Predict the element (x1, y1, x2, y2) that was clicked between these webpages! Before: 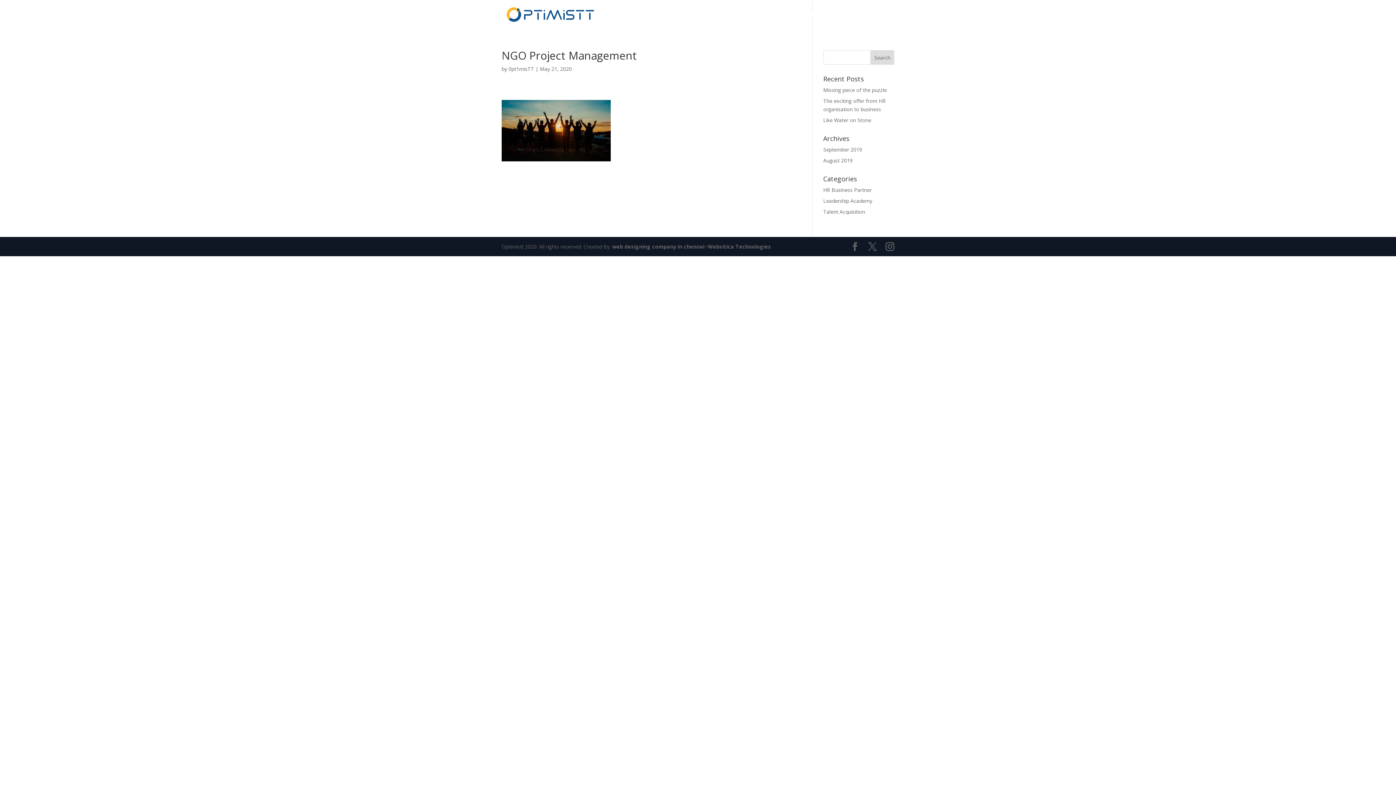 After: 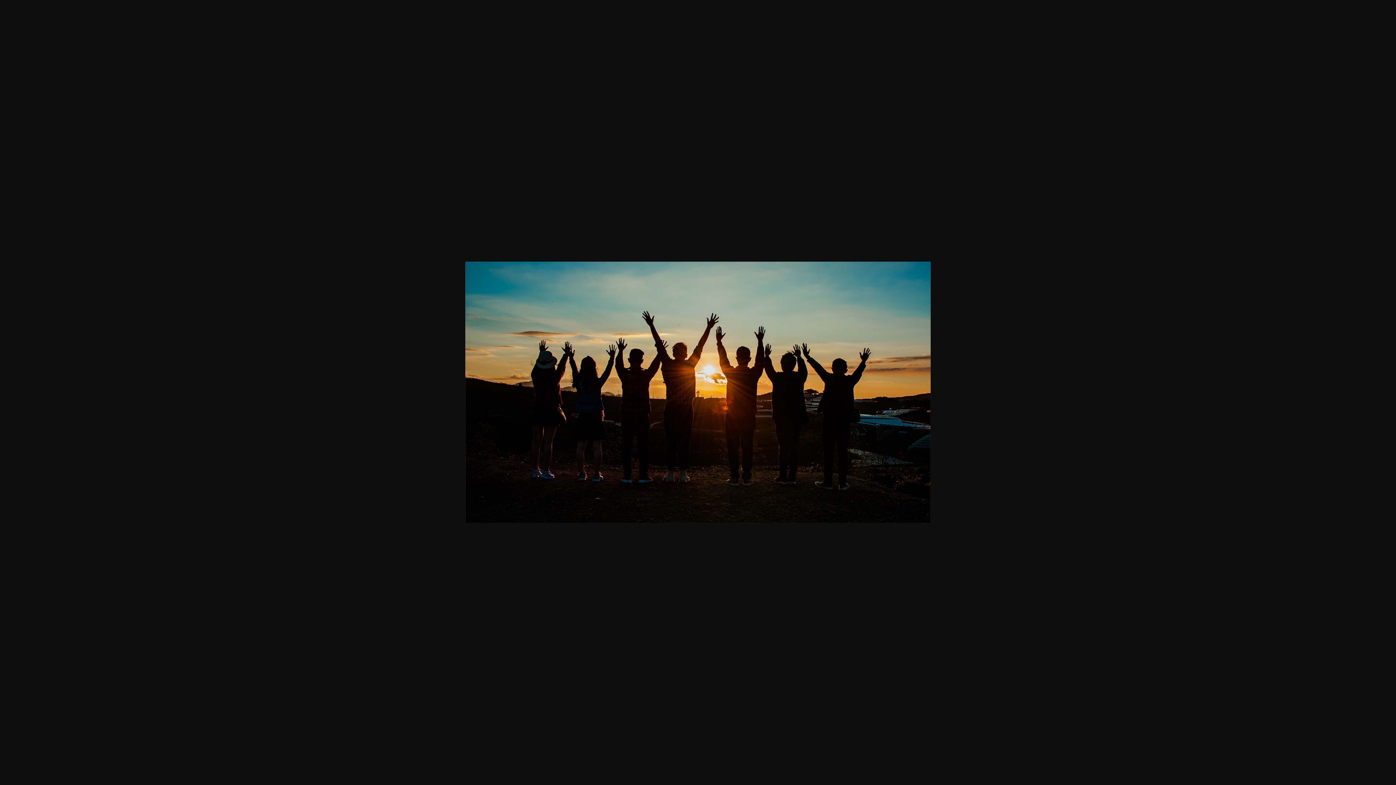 Action: bbox: (501, 153, 610, 160)